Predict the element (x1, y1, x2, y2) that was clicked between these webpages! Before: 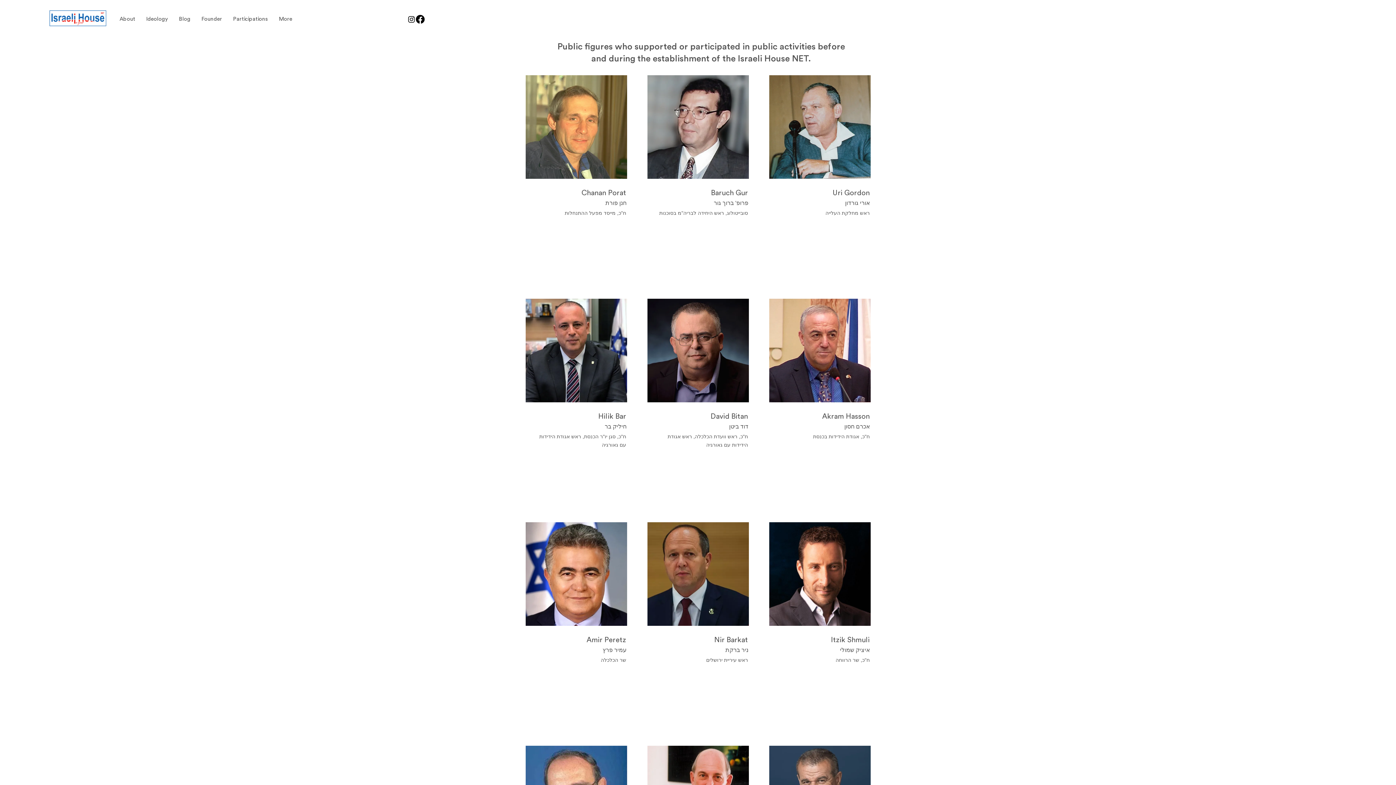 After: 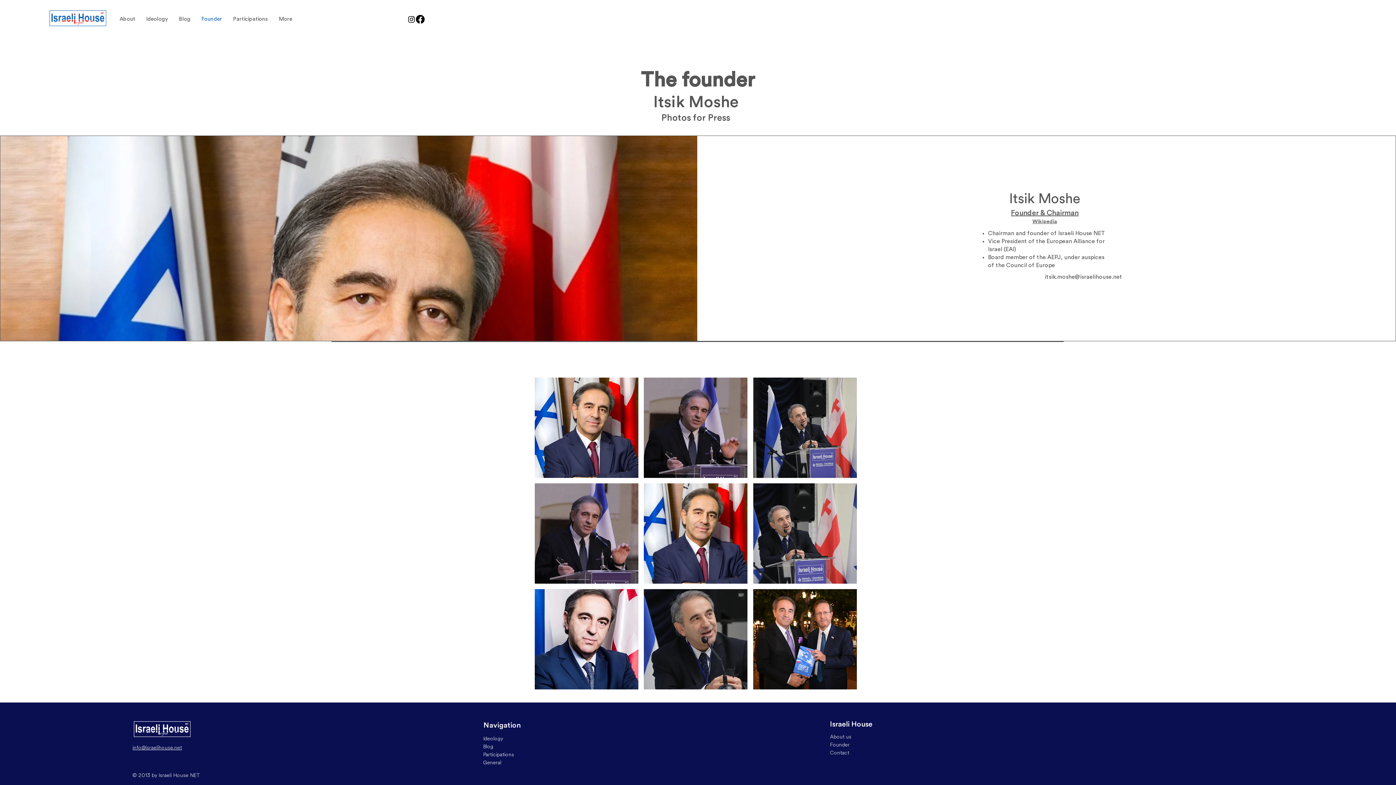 Action: bbox: (196, 10, 227, 28) label: Founder